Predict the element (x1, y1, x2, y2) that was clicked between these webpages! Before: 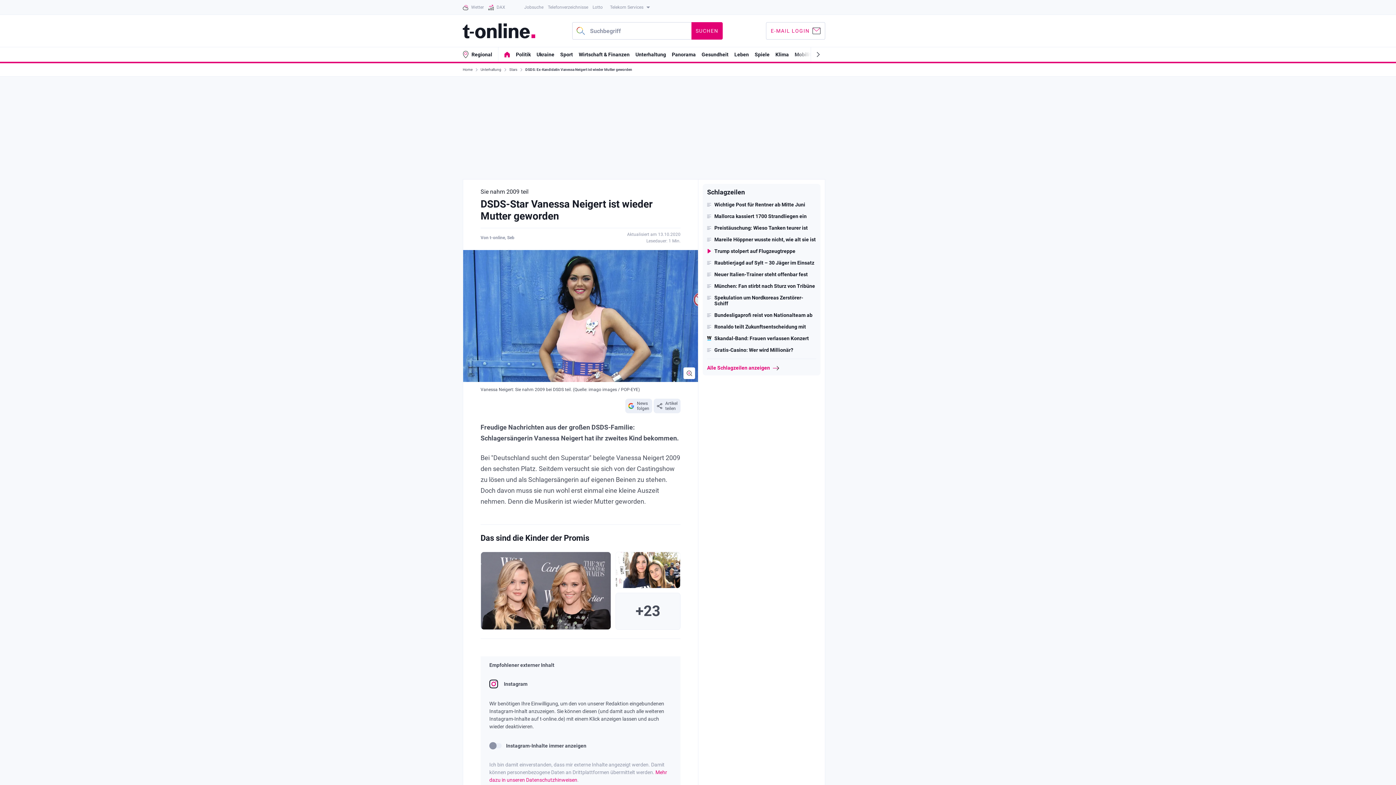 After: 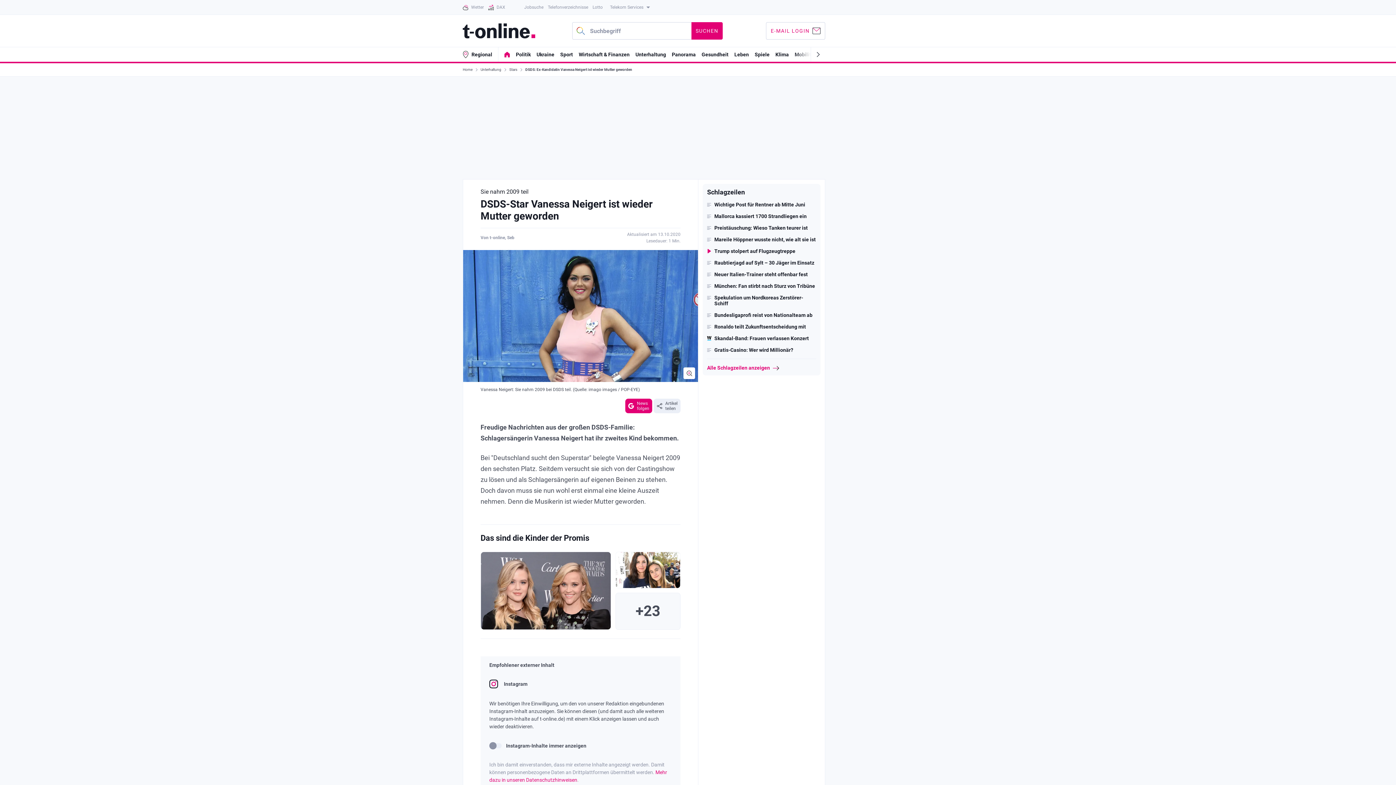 Action: label: Auf Google News folgen bbox: (625, 398, 652, 413)